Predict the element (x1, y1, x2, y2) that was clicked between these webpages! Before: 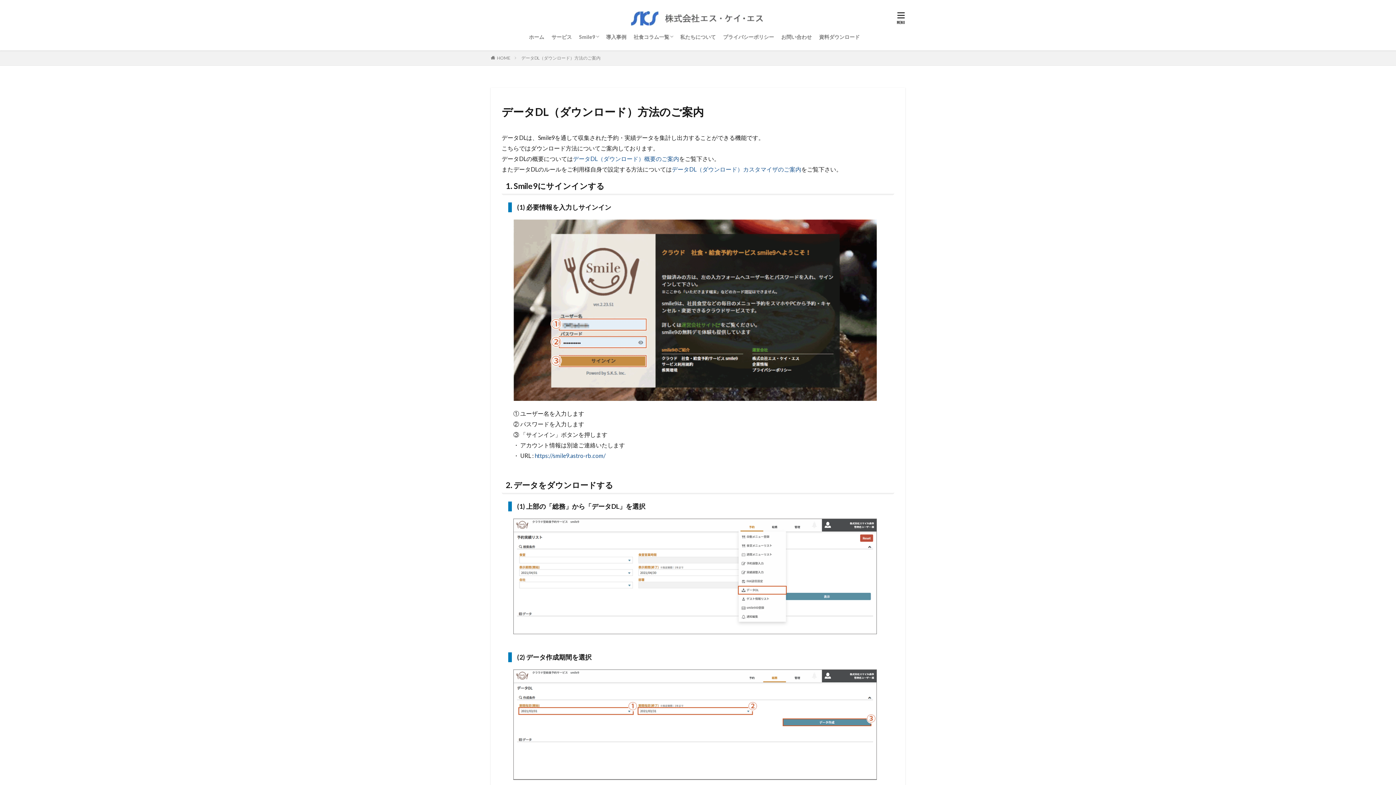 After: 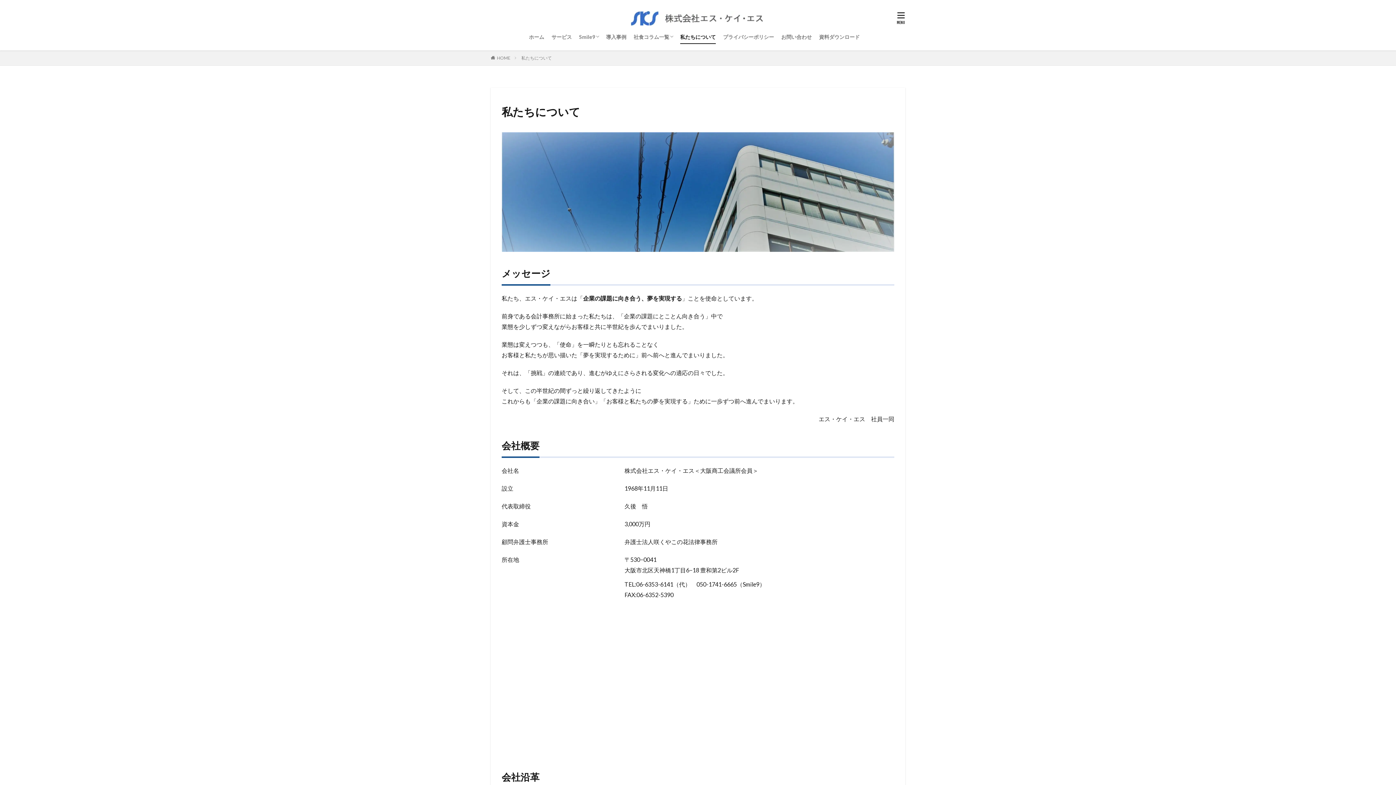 Action: bbox: (680, 30, 716, 43) label: 私たちについて